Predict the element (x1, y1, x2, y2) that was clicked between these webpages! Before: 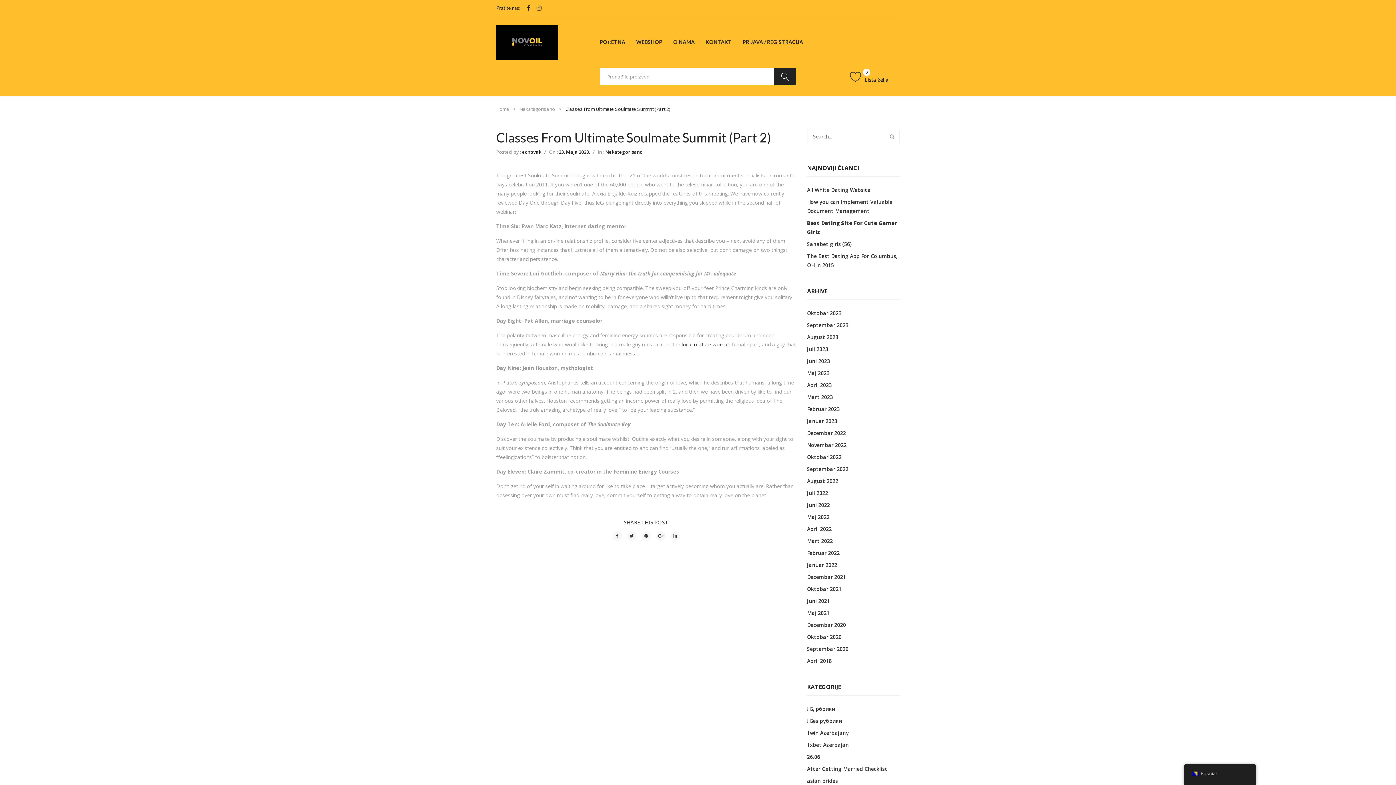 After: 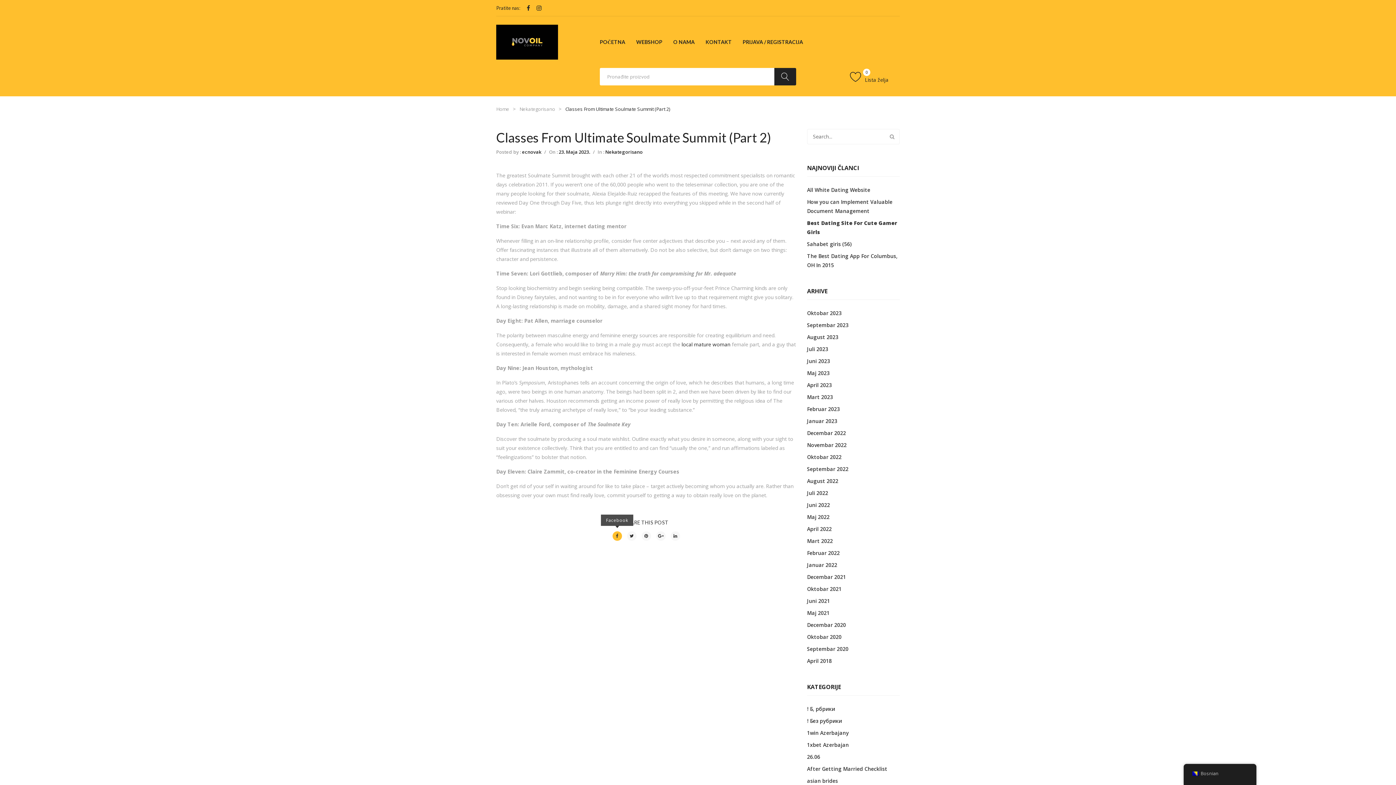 Action: bbox: (612, 531, 622, 541)